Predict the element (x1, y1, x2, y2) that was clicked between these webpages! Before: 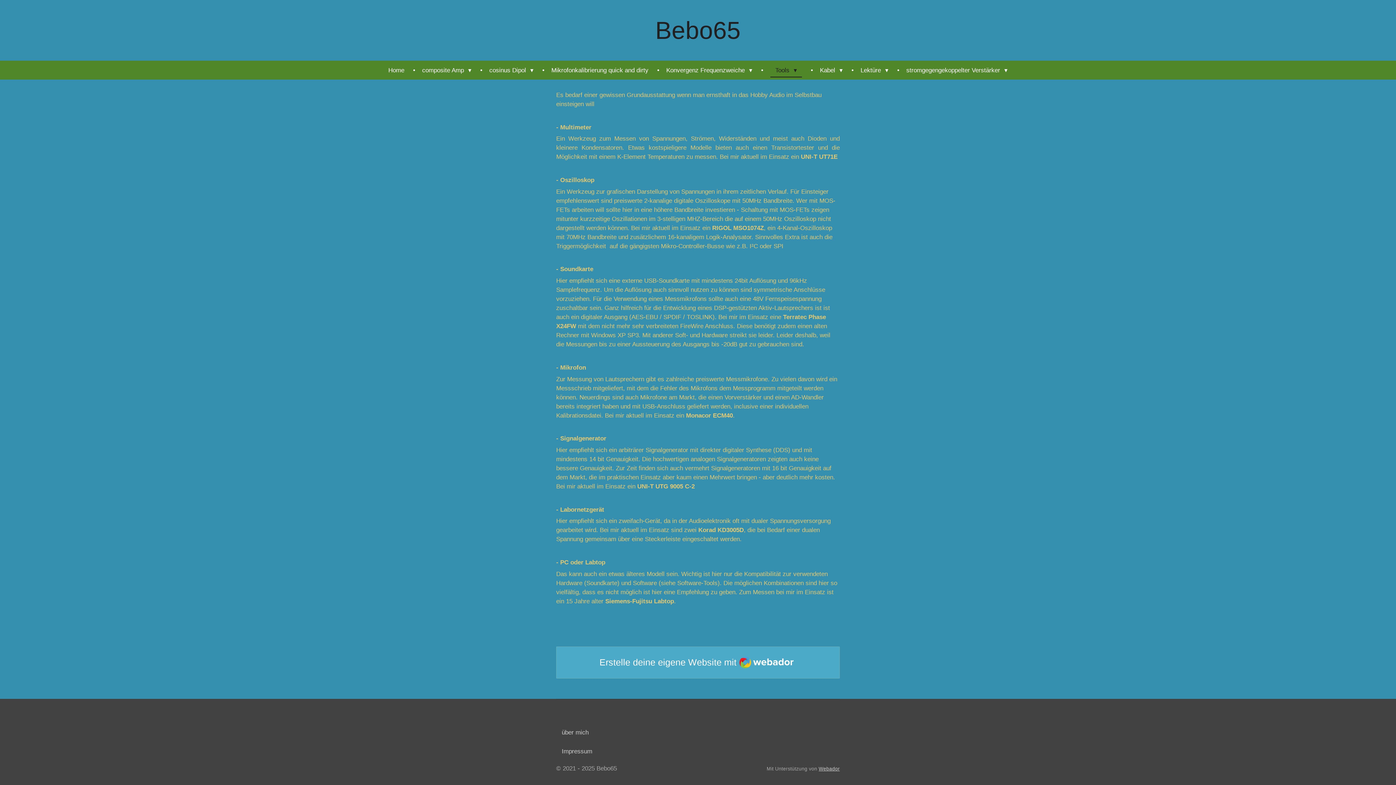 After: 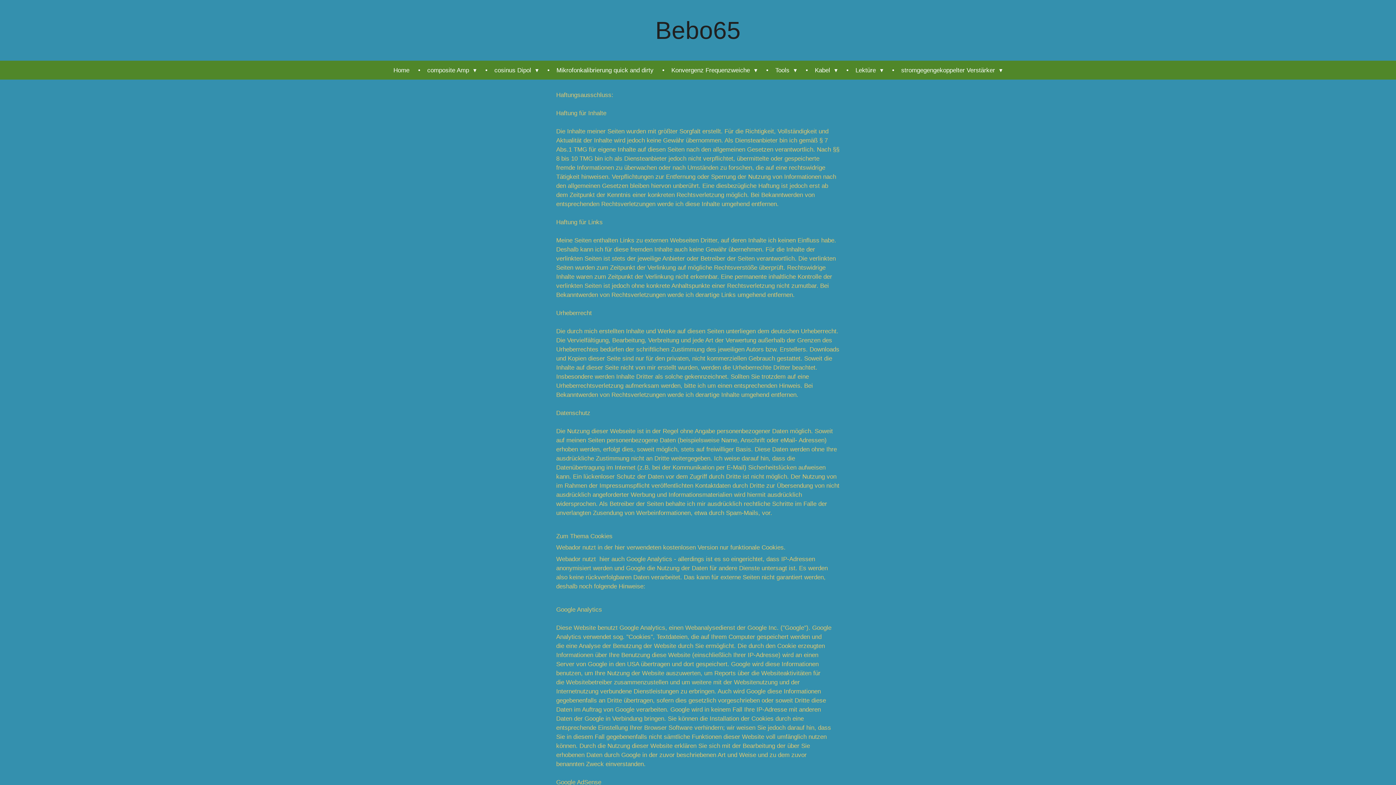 Action: label: Impressum bbox: (556, 745, 598, 758)